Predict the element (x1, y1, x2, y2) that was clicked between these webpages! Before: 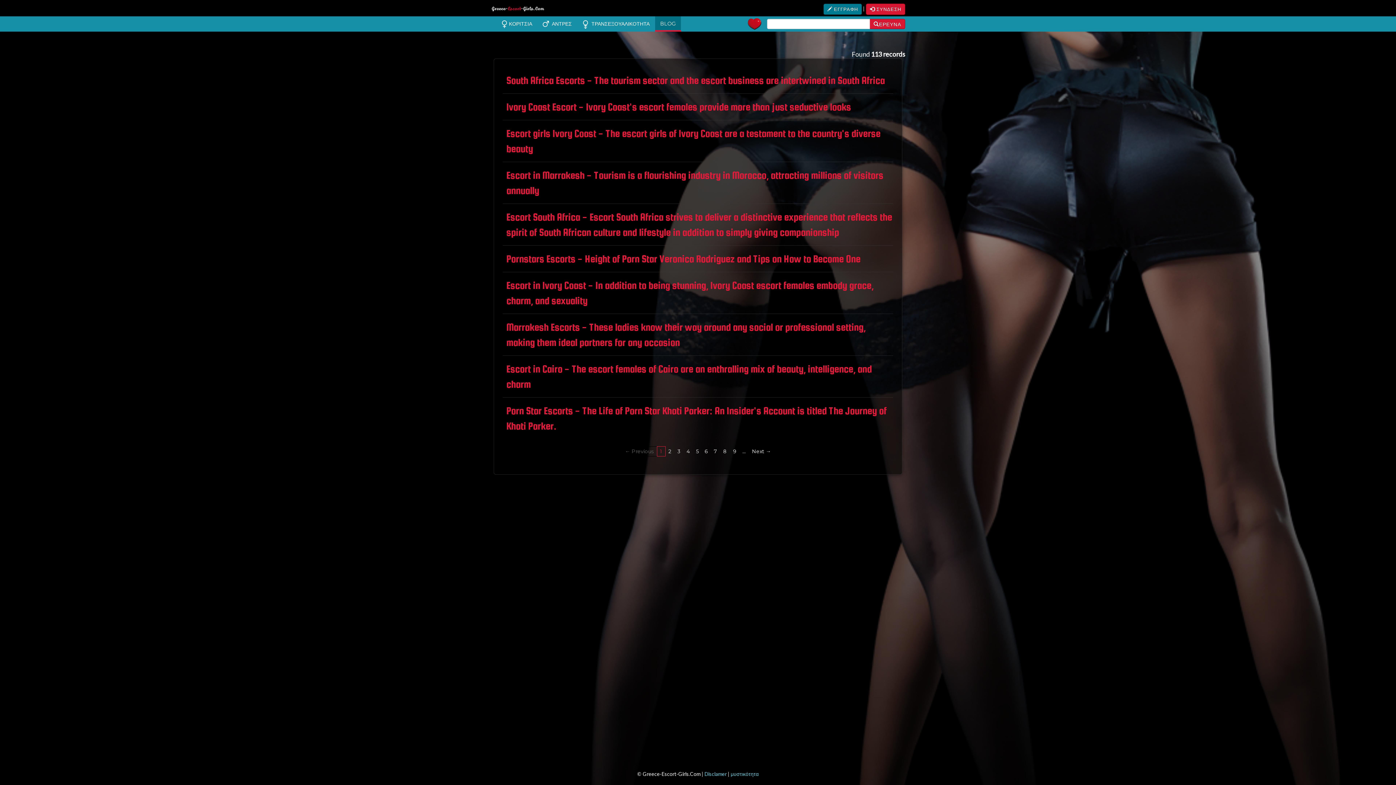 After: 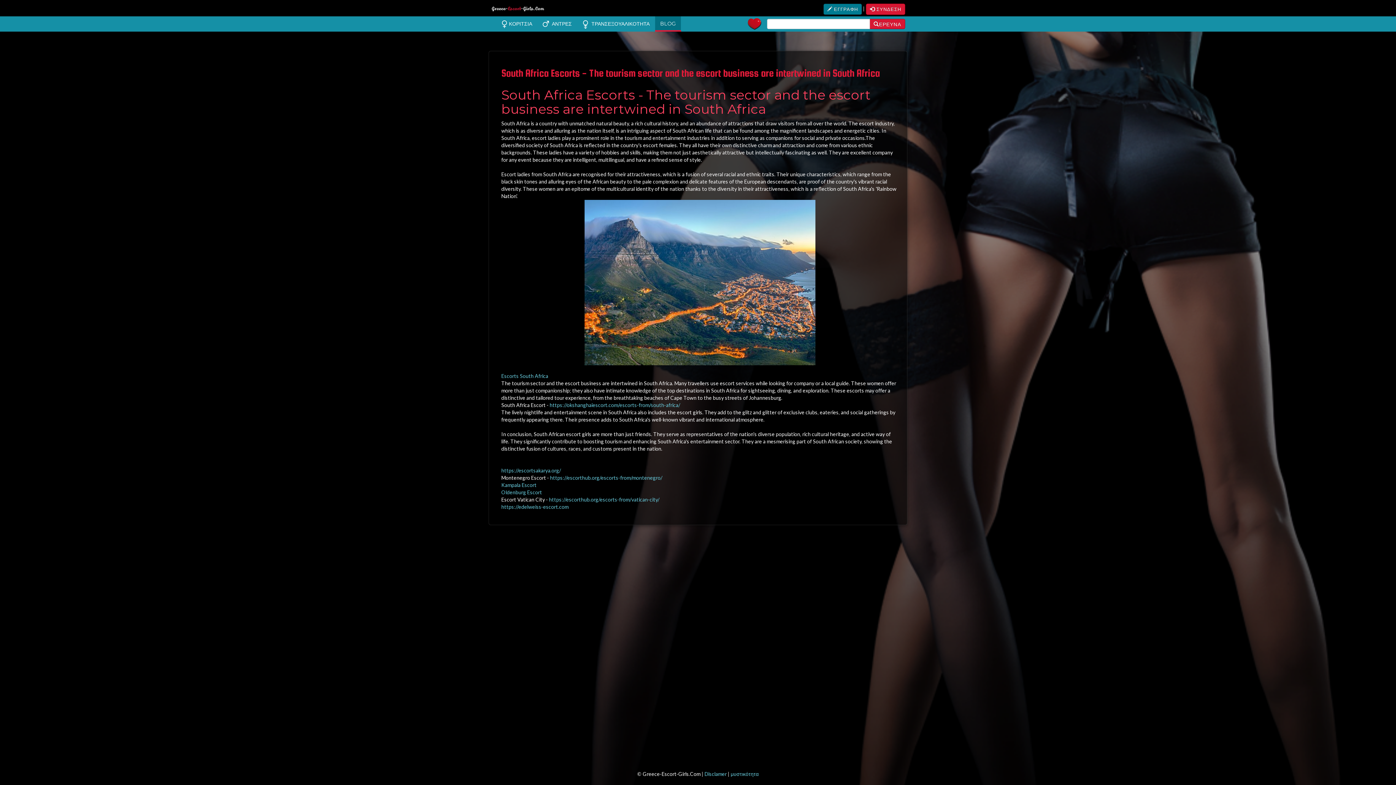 Action: label: South Africa Escorts - The tourism sector and the escort business are intertwined in South Africa bbox: (506, 72, 893, 88)